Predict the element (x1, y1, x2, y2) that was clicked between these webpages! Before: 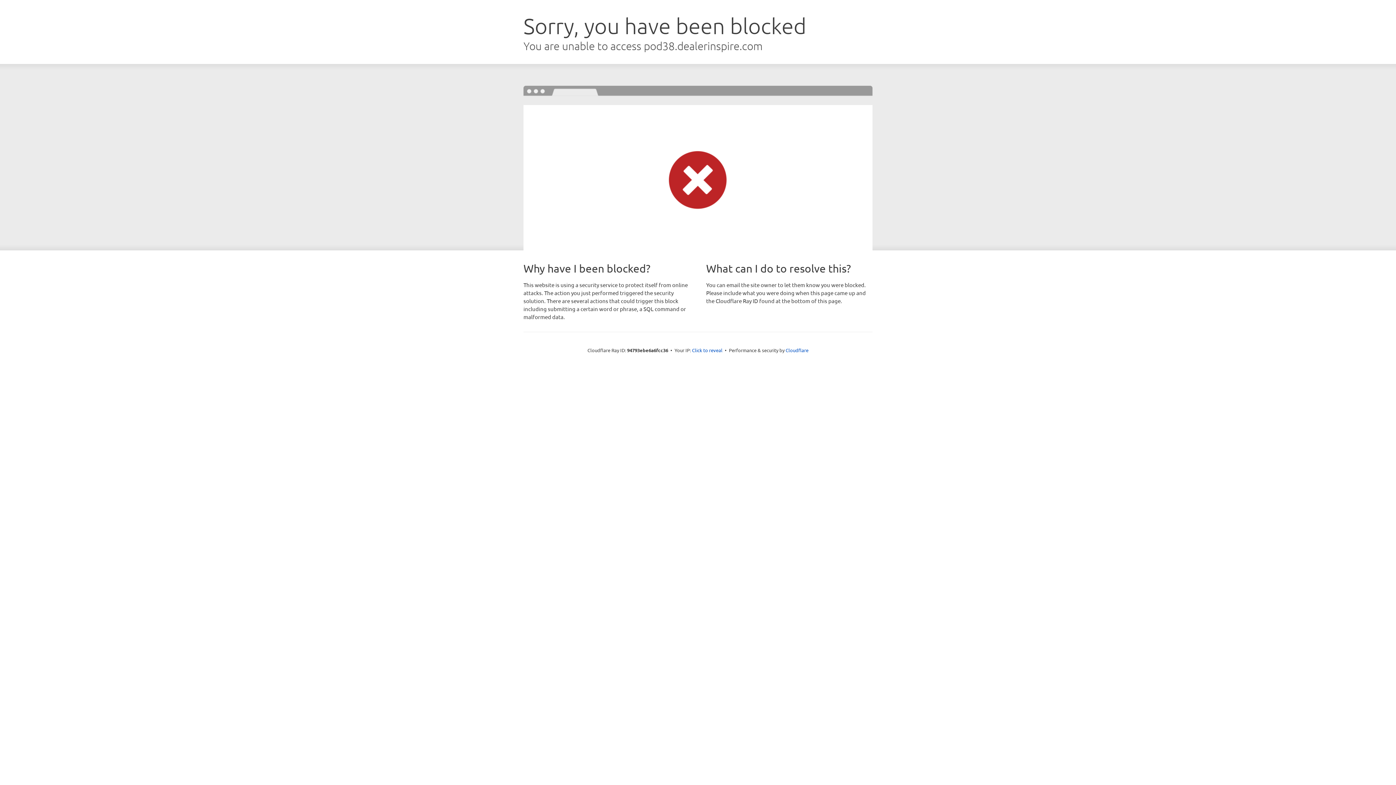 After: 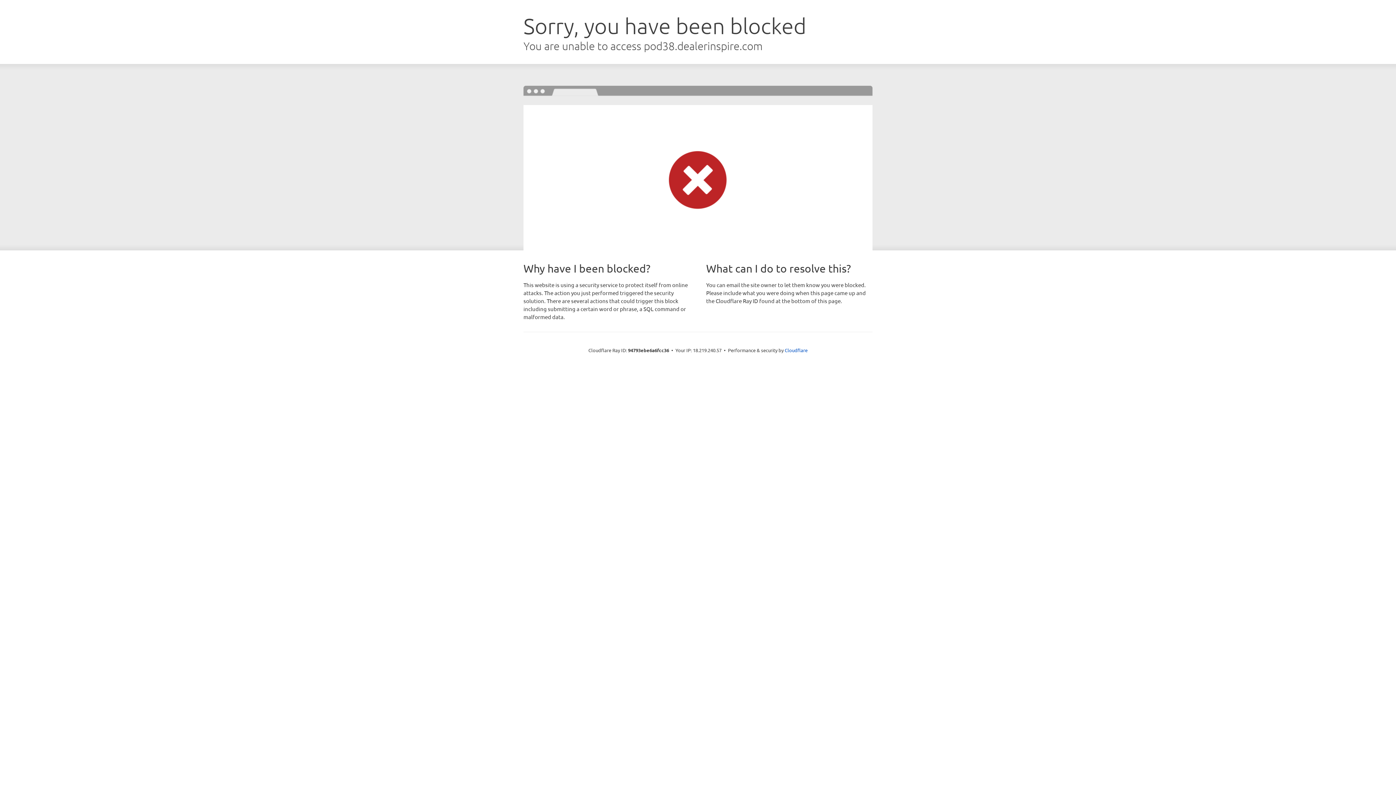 Action: label: Click to reveal bbox: (692, 346, 722, 353)